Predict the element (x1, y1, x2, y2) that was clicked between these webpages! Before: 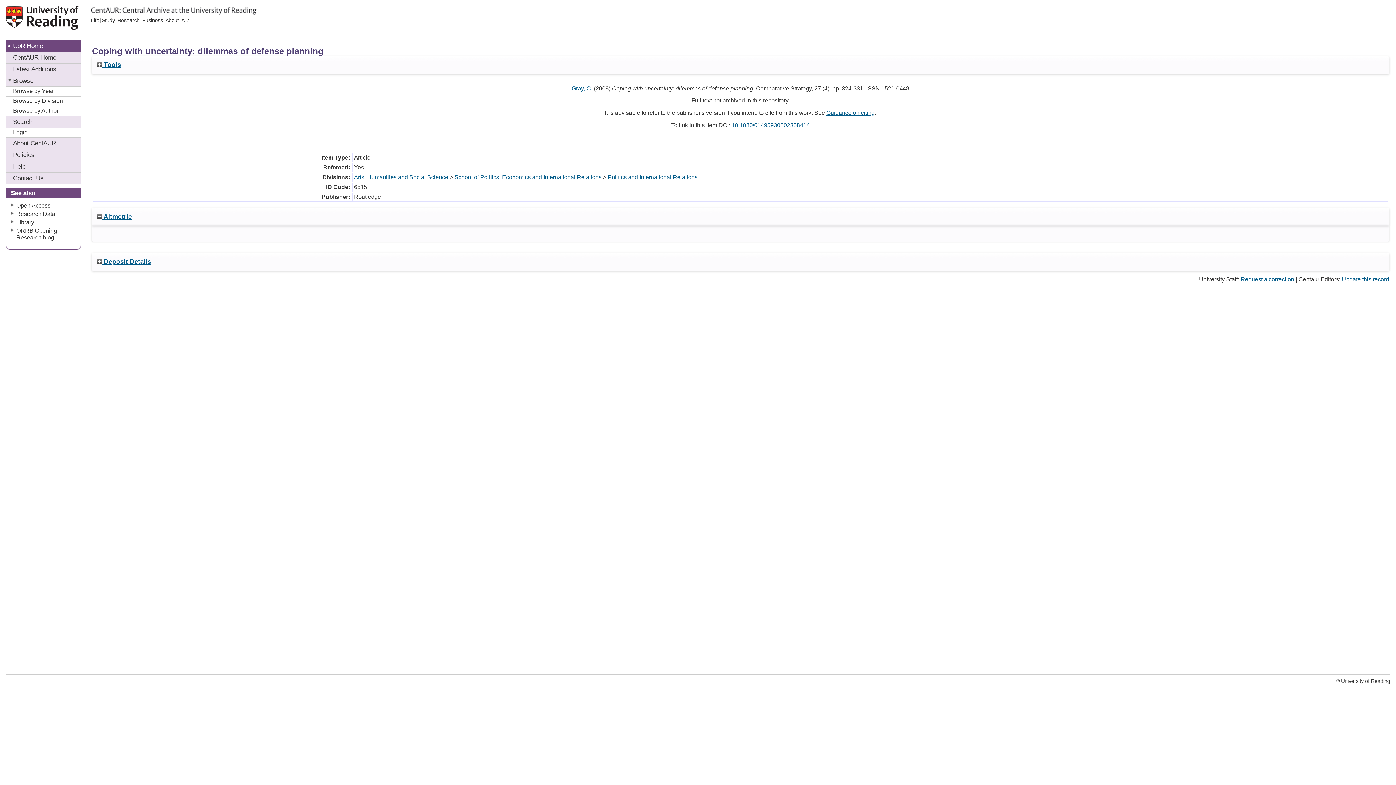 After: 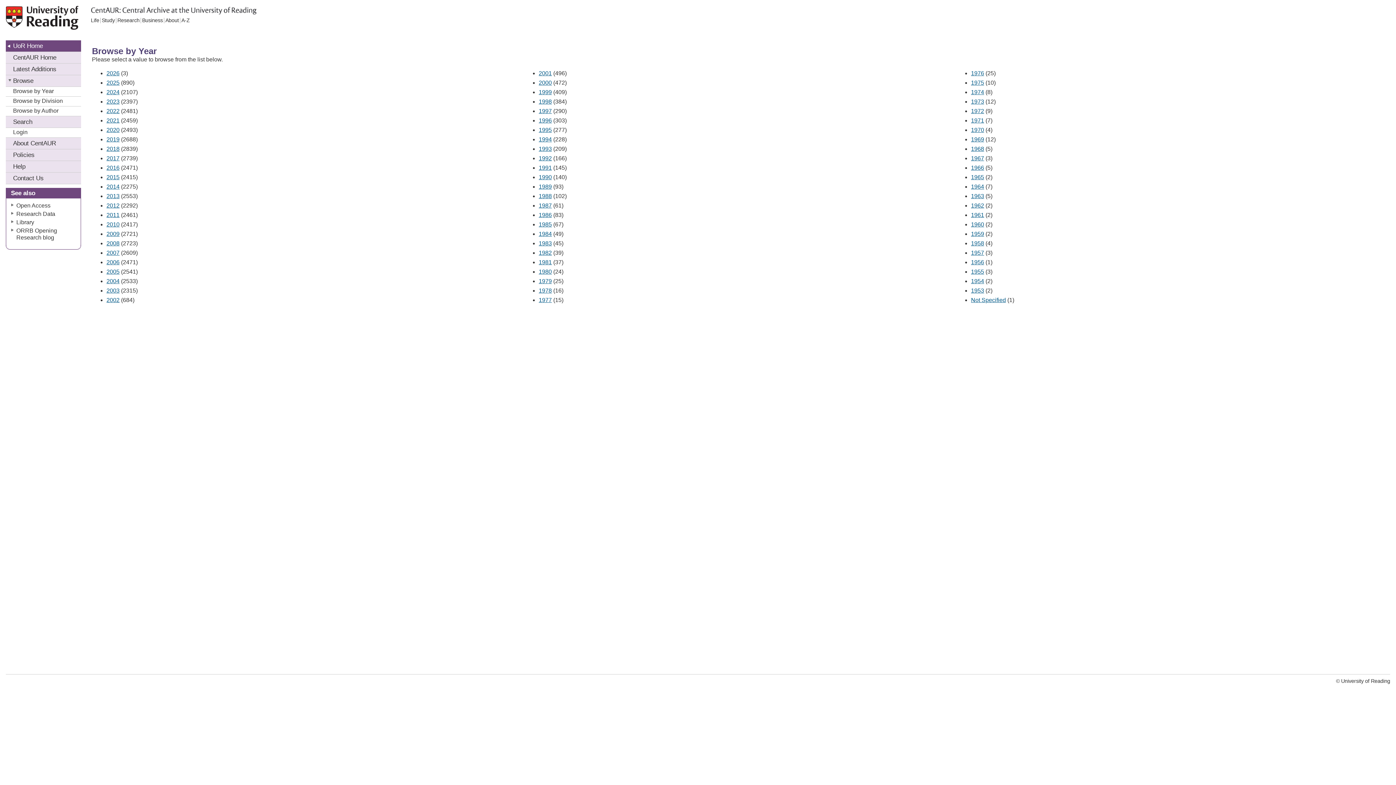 Action: bbox: (5, 86, 81, 96) label: Browse by Year